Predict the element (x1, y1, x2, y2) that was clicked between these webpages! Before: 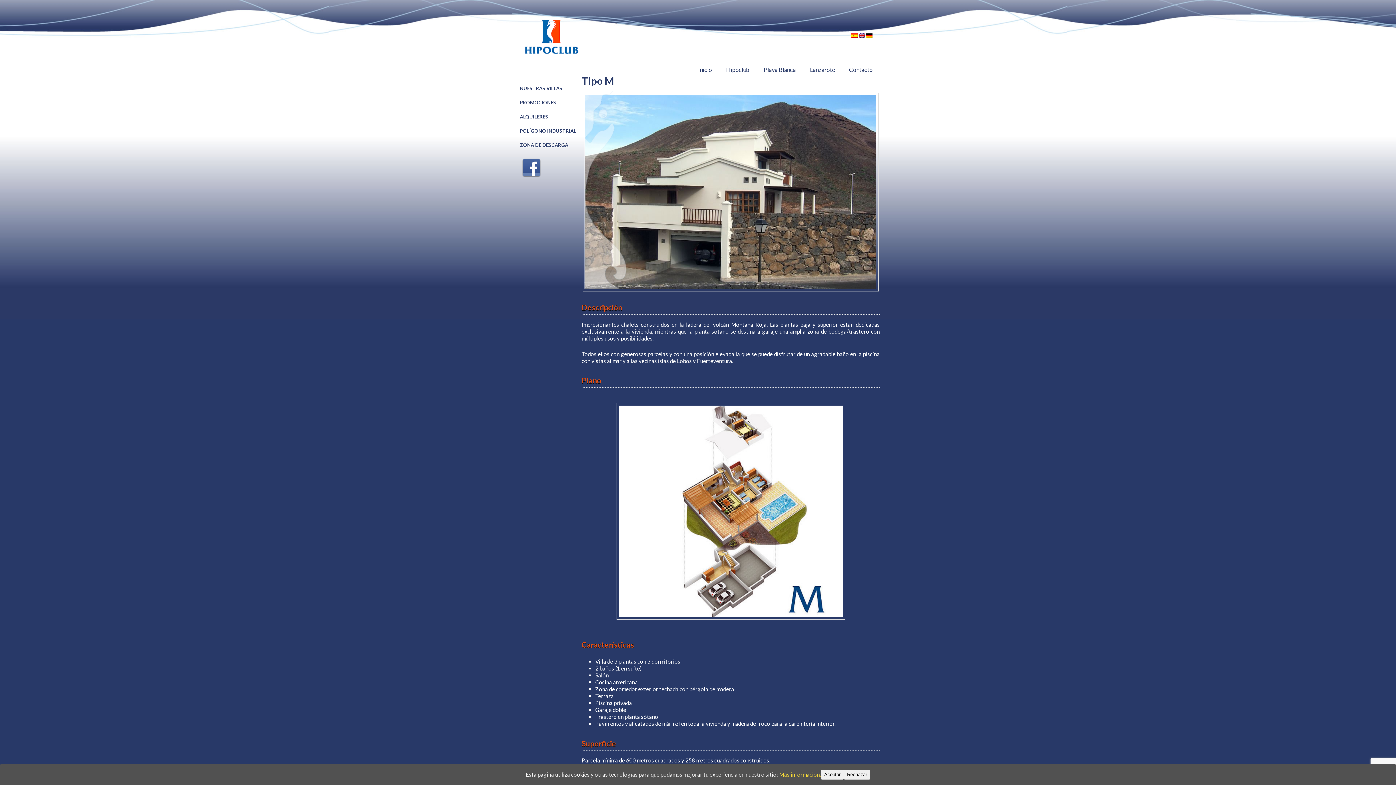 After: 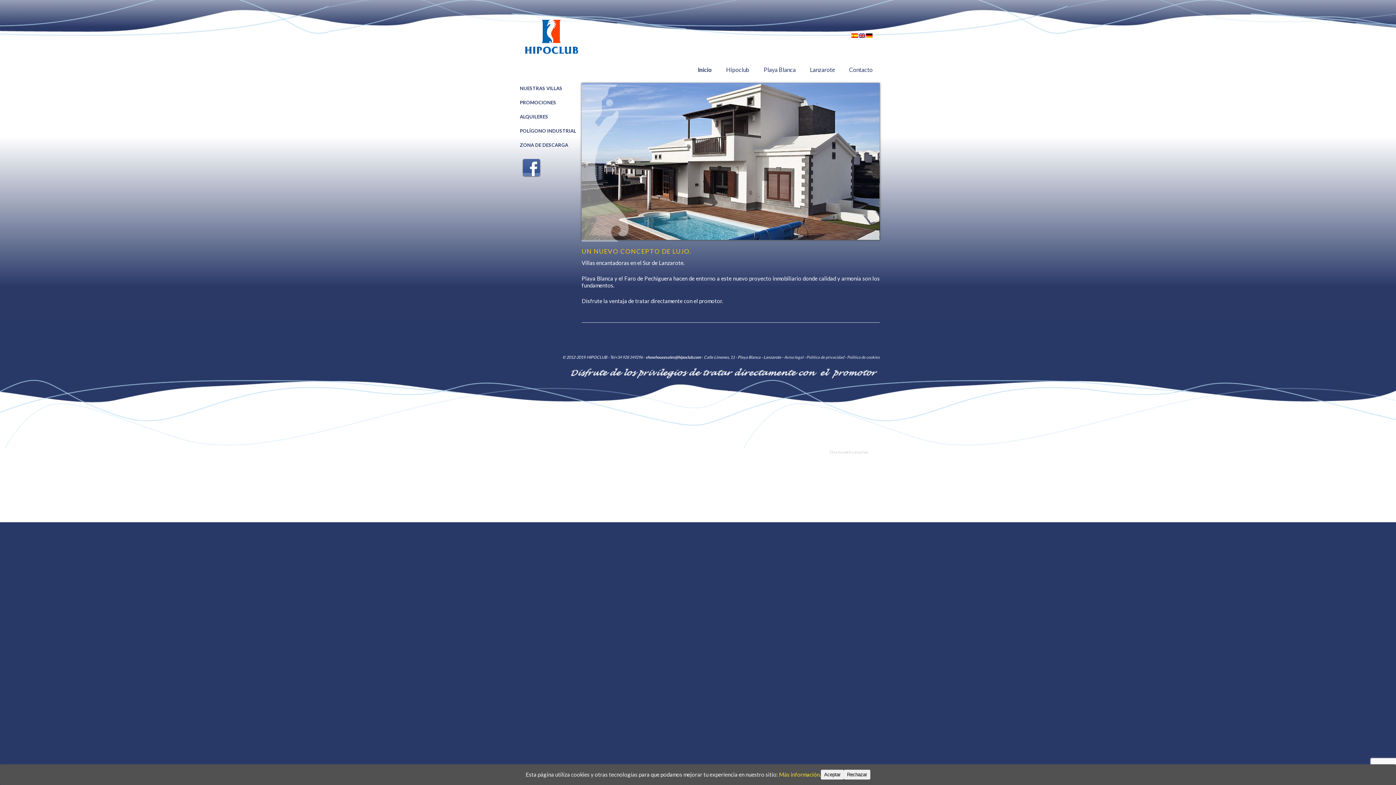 Action: bbox: (516, 14, 880, 59)